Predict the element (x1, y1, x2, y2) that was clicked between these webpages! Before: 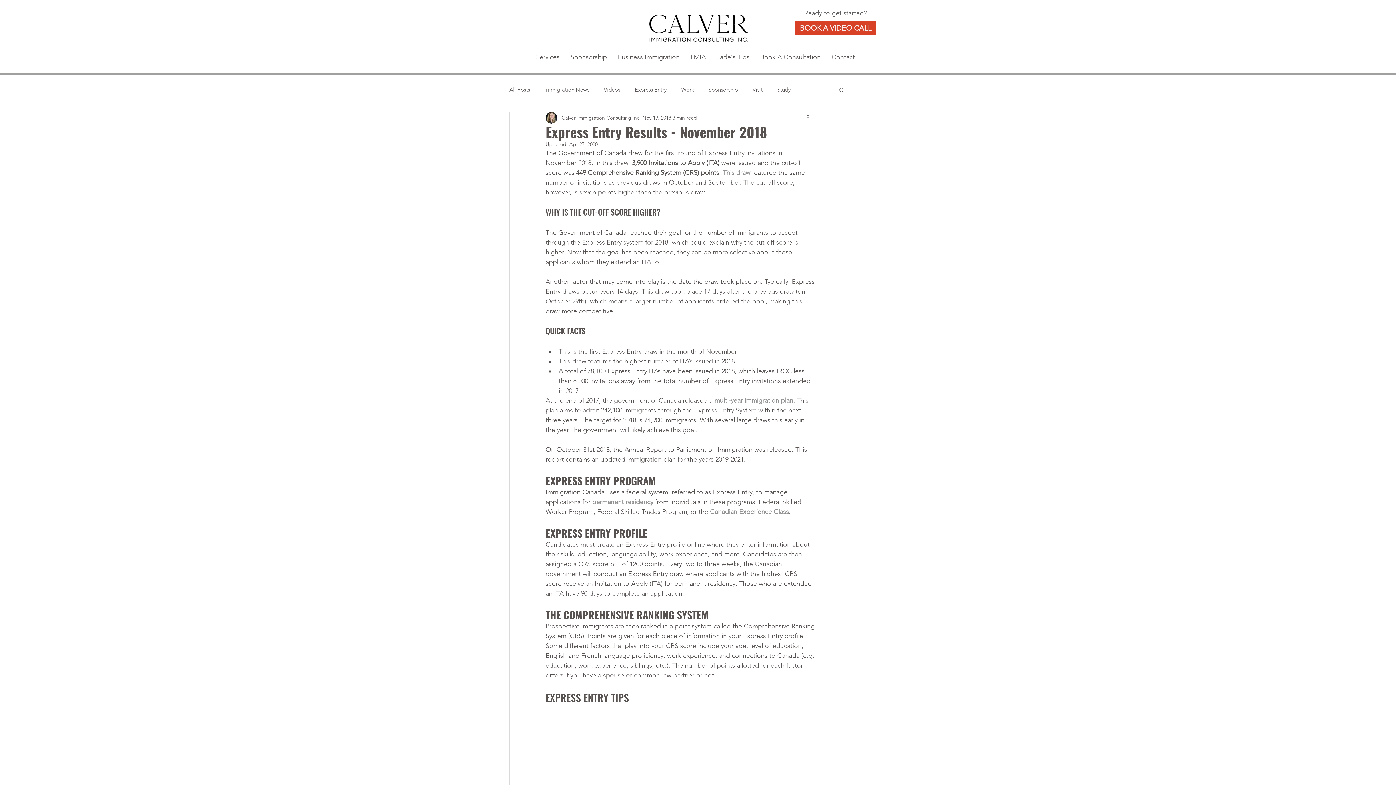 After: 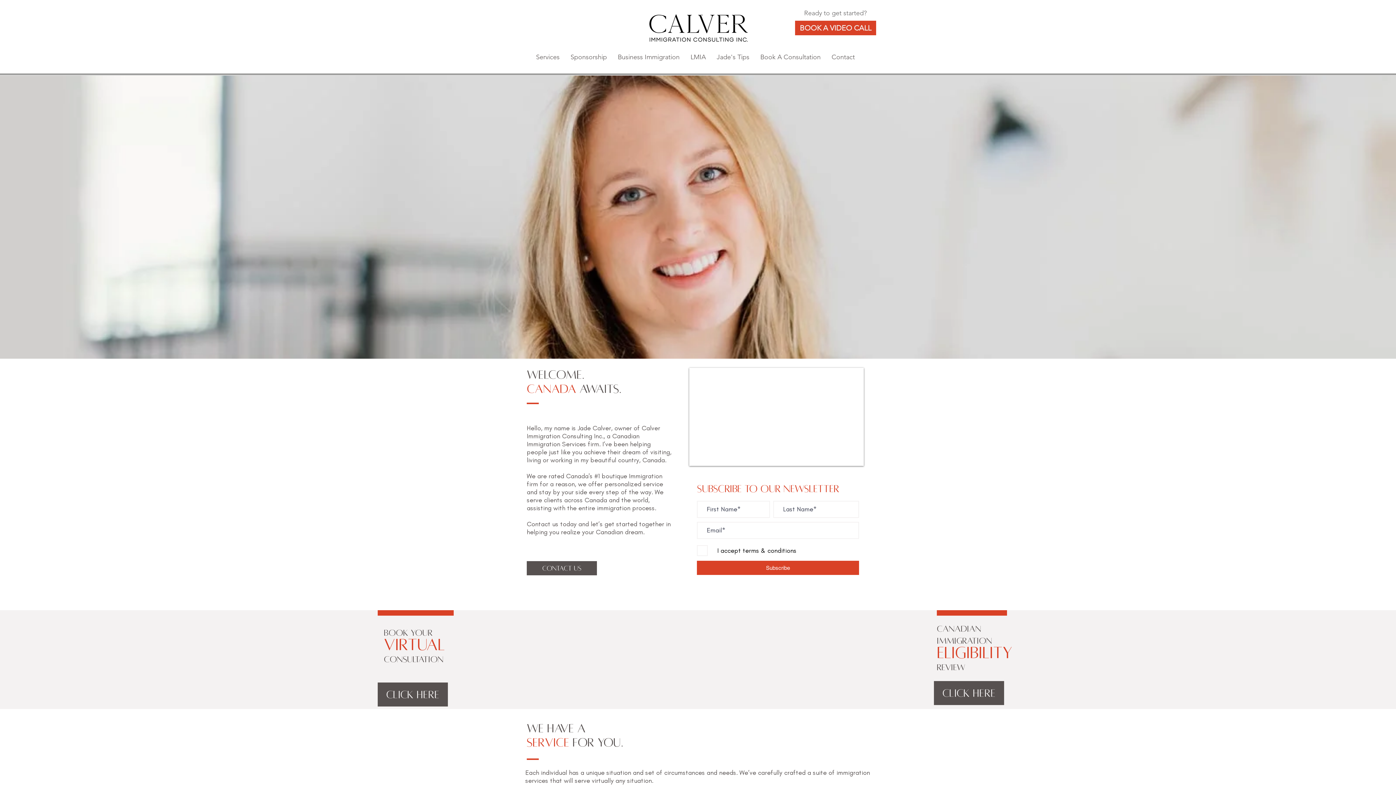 Action: bbox: (644, 9, 753, 46)